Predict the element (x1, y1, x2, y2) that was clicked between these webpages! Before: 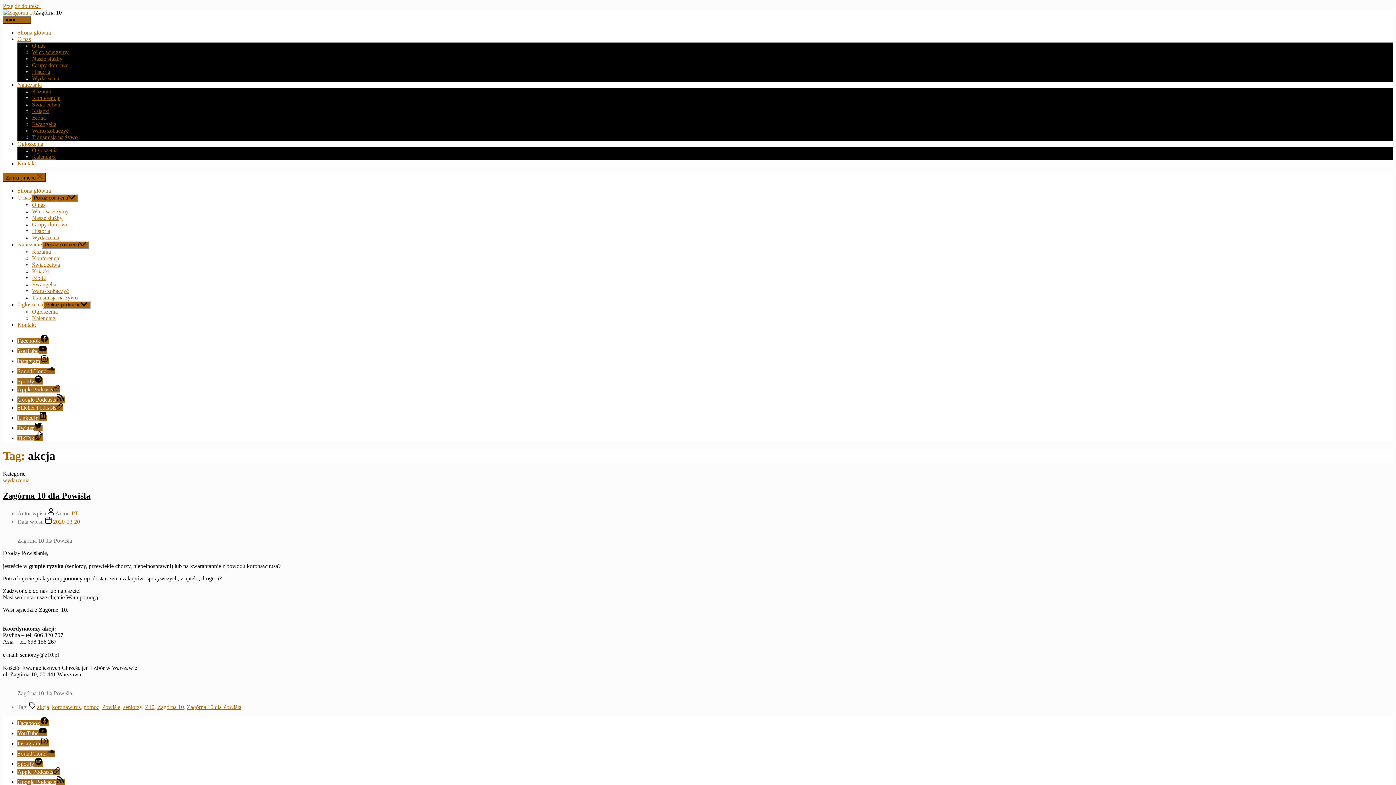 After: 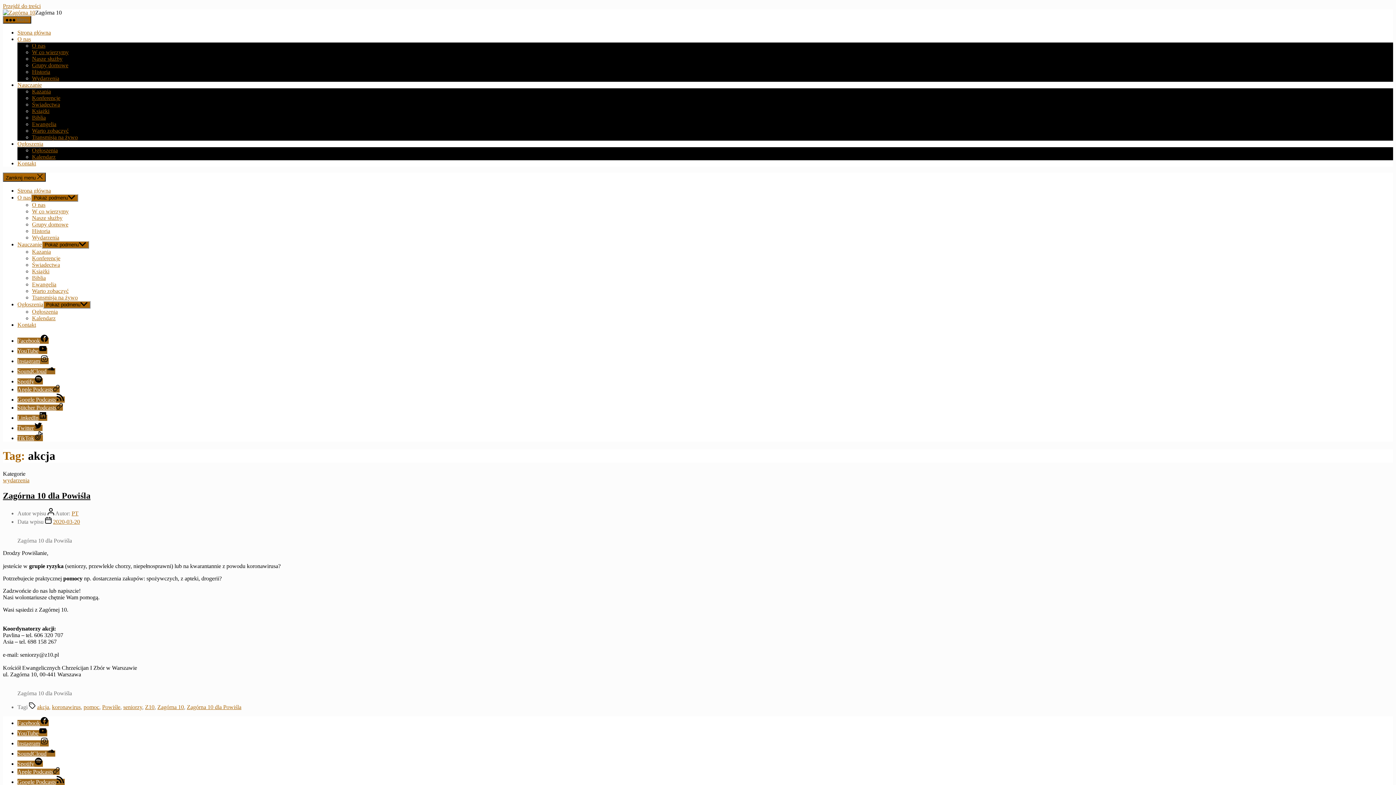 Action: bbox: (37, 704, 49, 710) label: akcja